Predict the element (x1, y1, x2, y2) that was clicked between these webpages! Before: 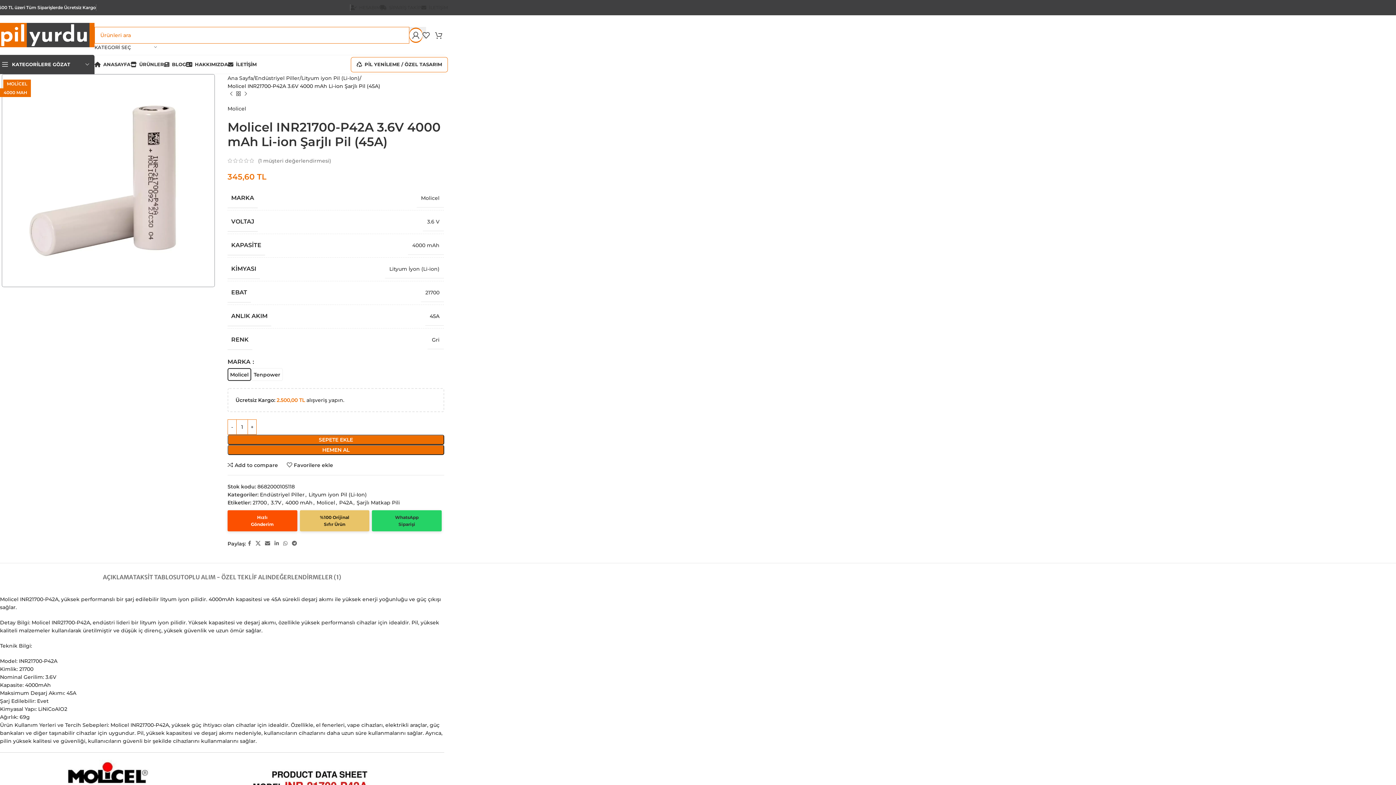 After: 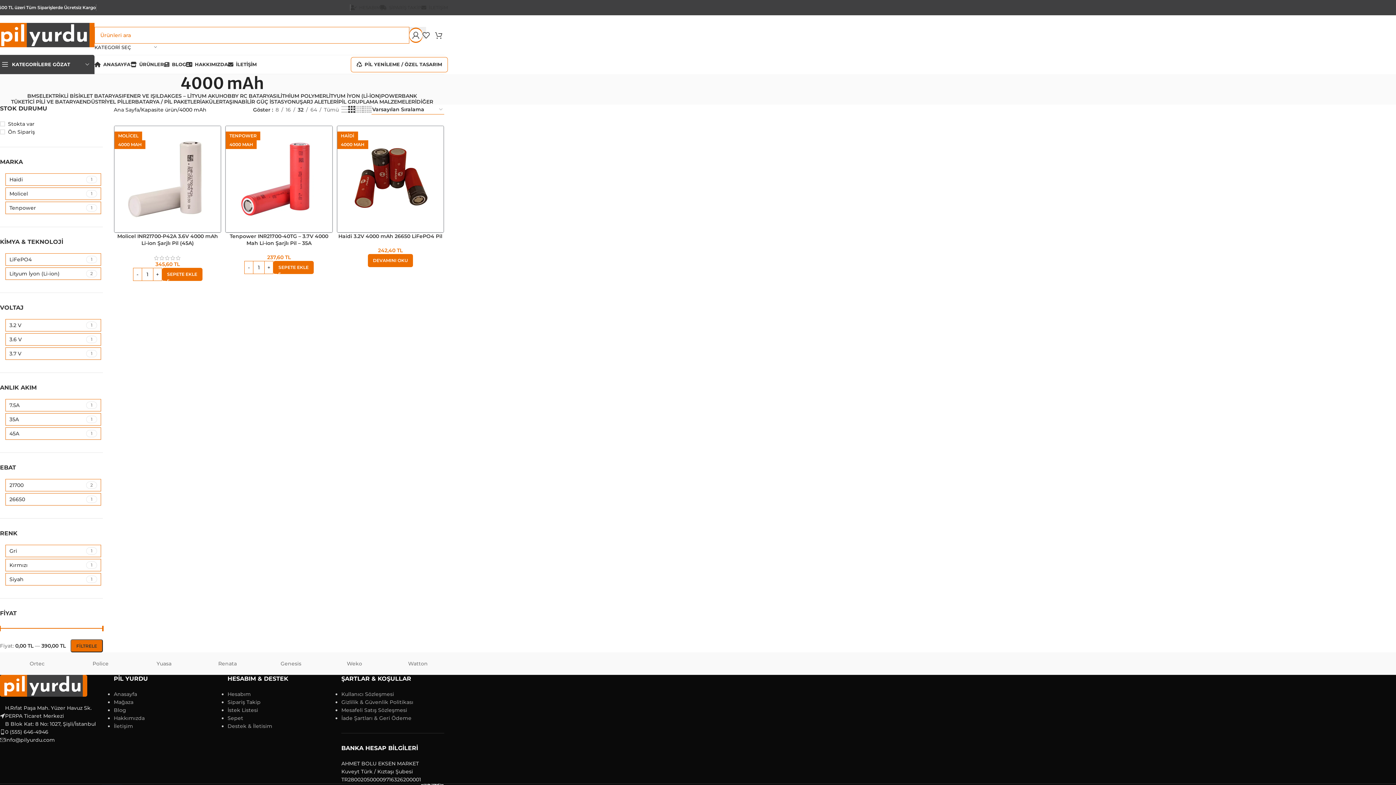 Action: label: 4000 mAh bbox: (412, 242, 439, 248)